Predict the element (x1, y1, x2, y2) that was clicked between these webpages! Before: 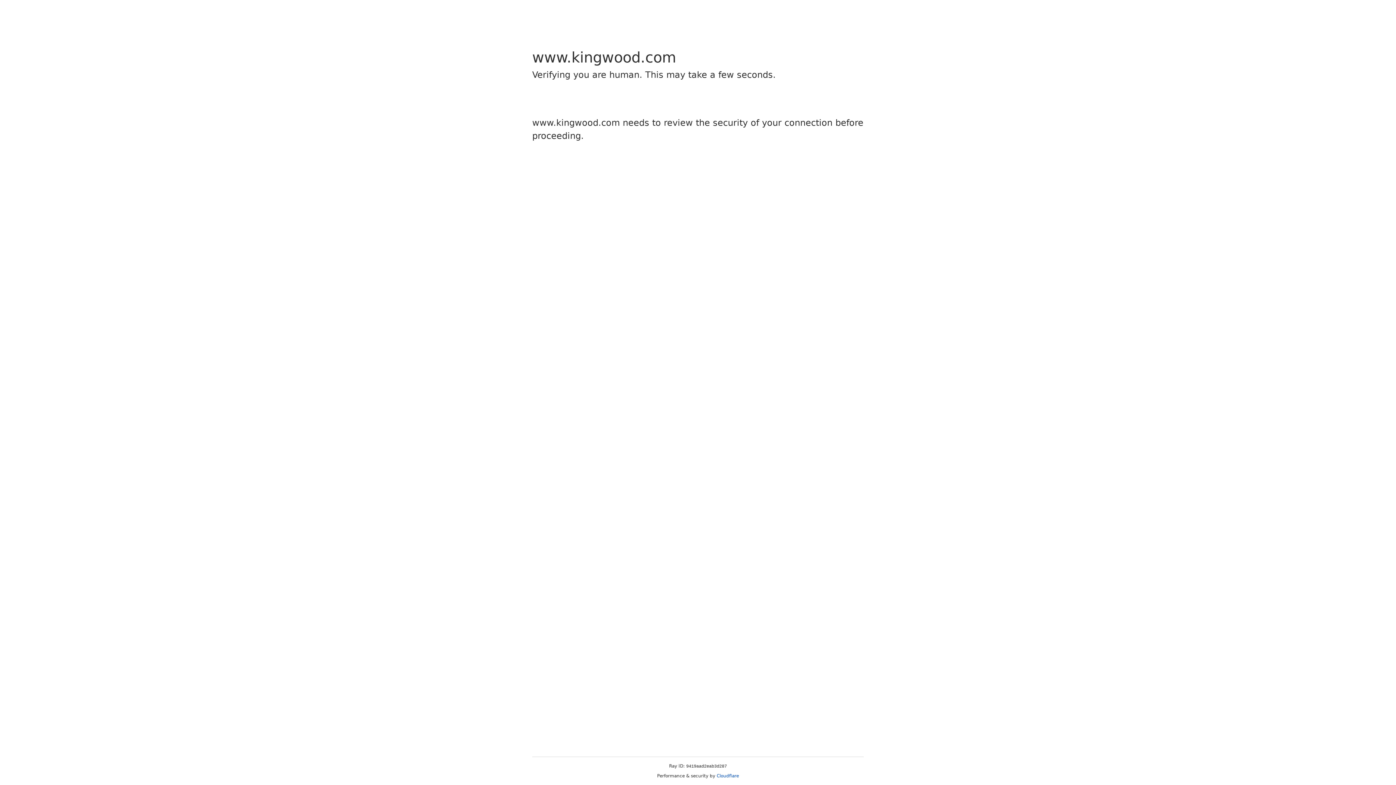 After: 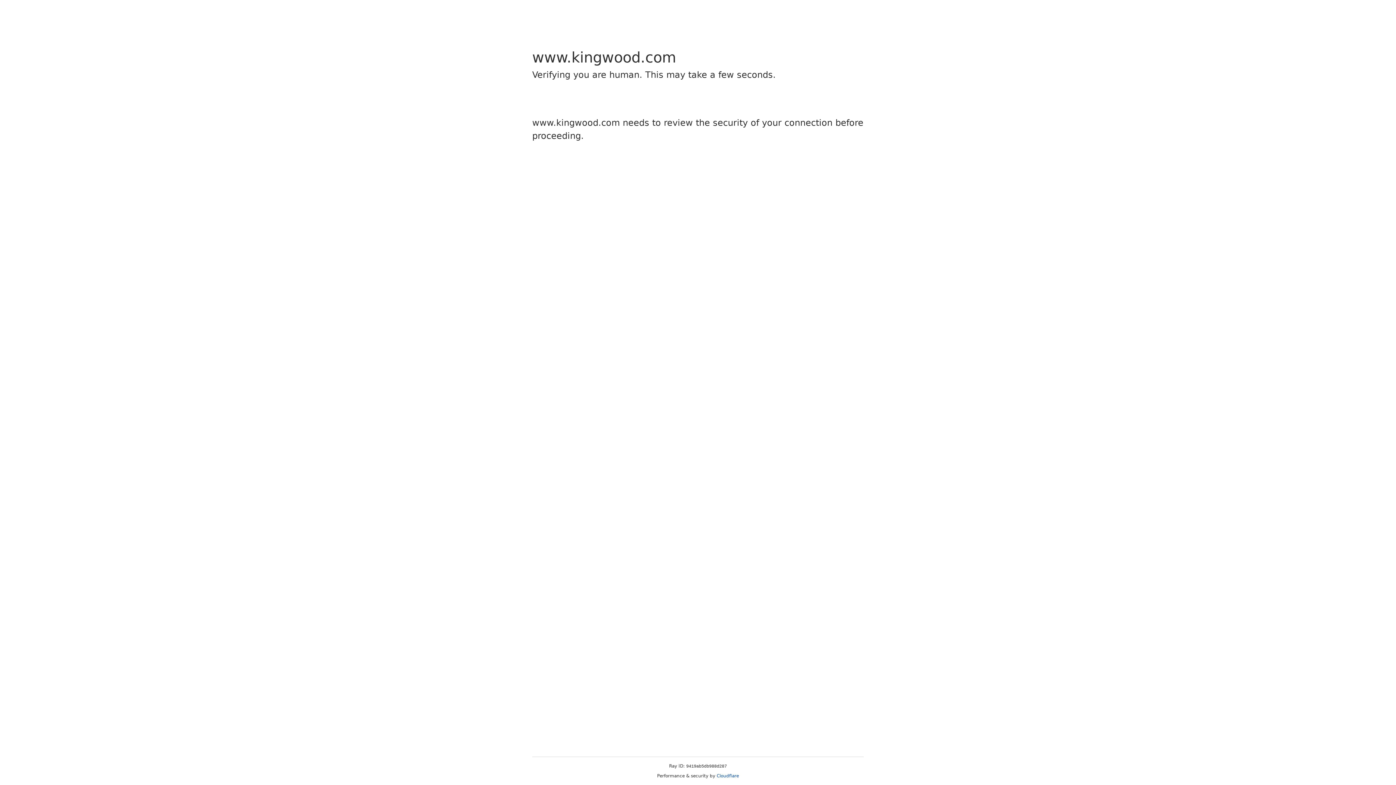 Action: bbox: (716, 773, 739, 778) label: Cloudflare